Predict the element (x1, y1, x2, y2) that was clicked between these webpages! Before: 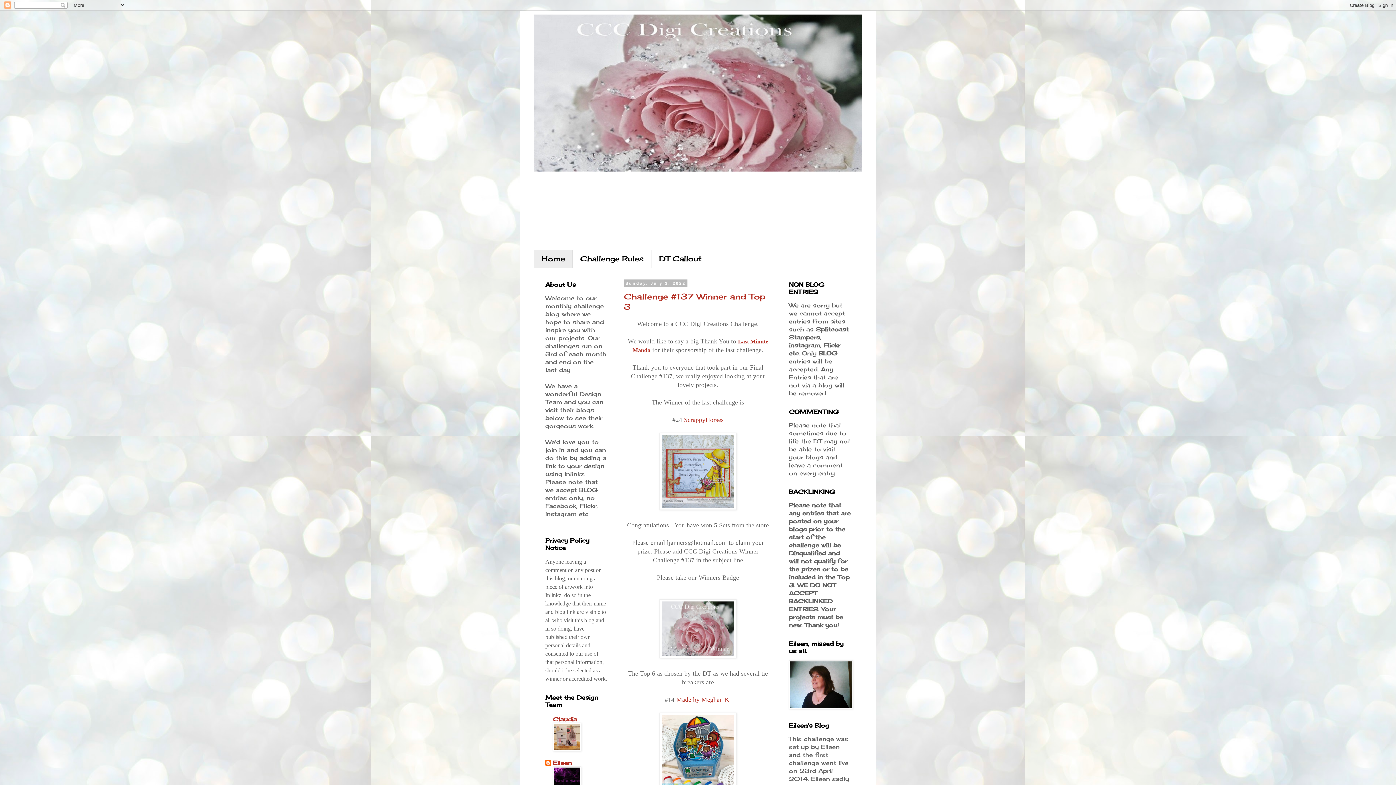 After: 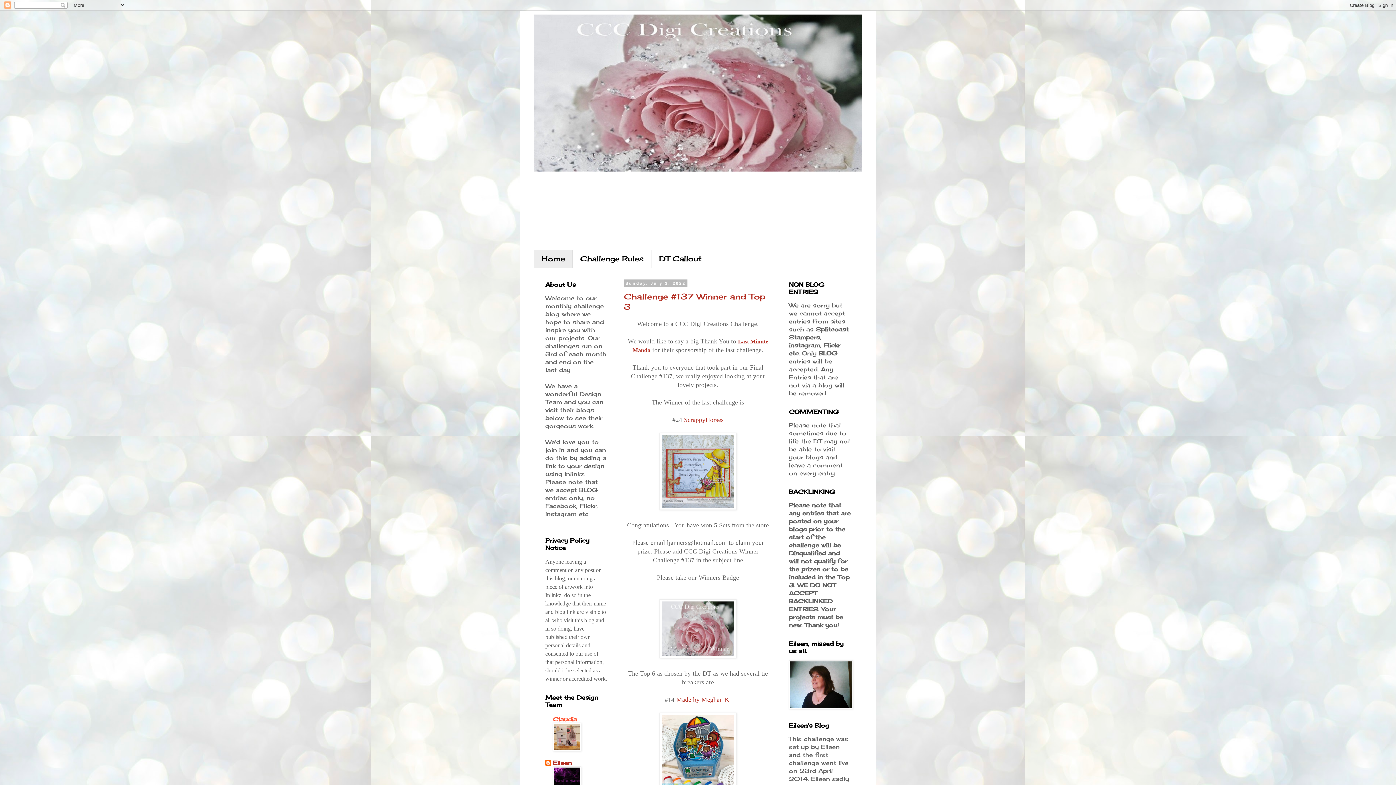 Action: label: Claudia bbox: (553, 716, 577, 723)